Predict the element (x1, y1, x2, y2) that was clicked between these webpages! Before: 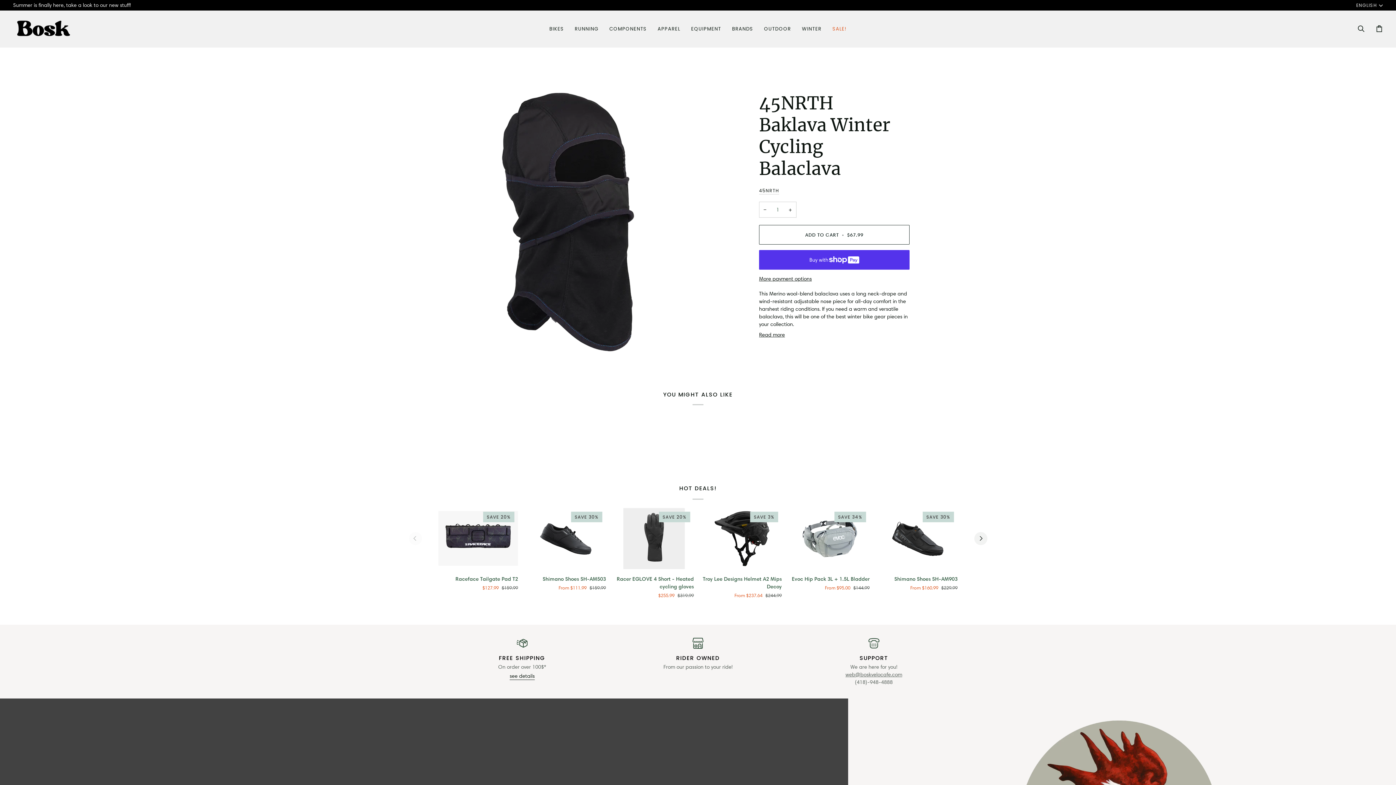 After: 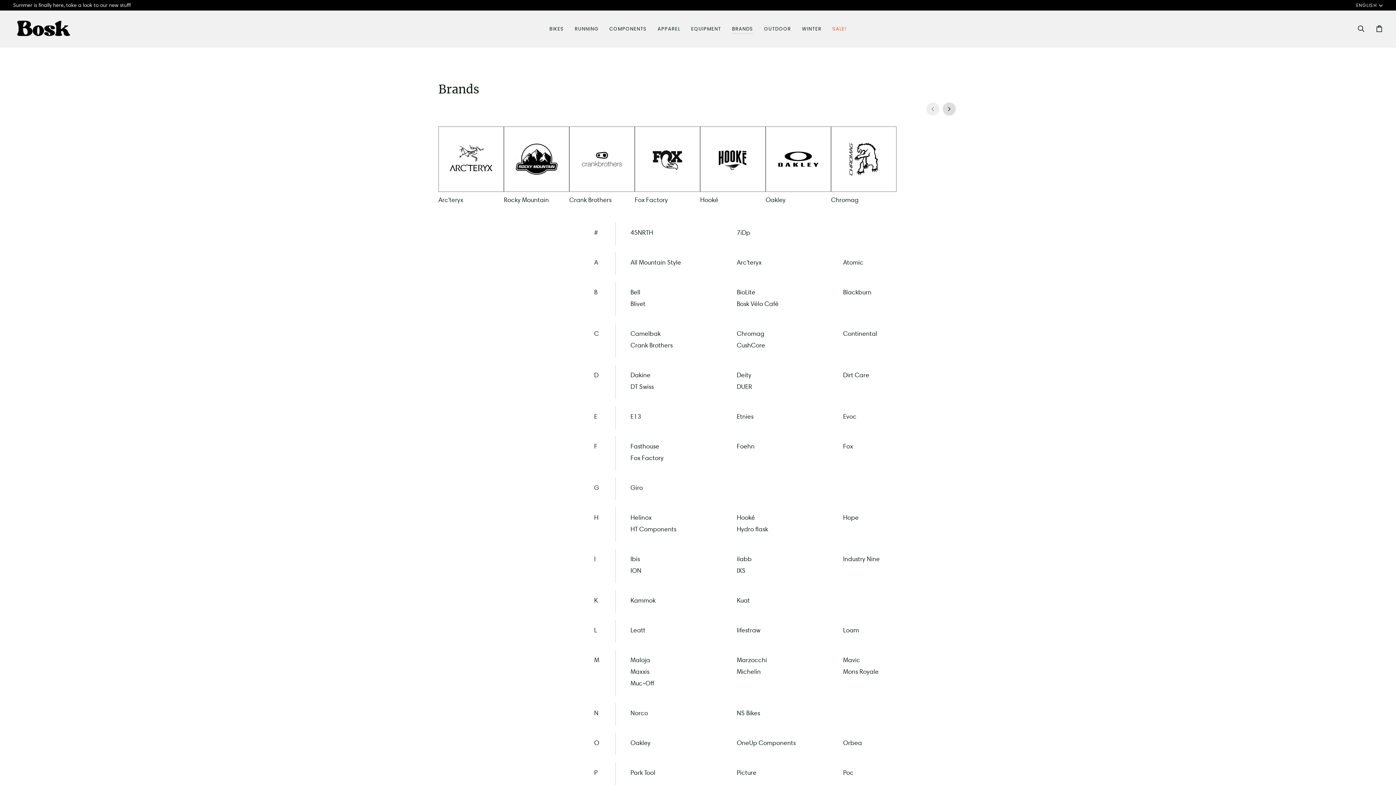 Action: label: BRANDS bbox: (726, 10, 758, 47)